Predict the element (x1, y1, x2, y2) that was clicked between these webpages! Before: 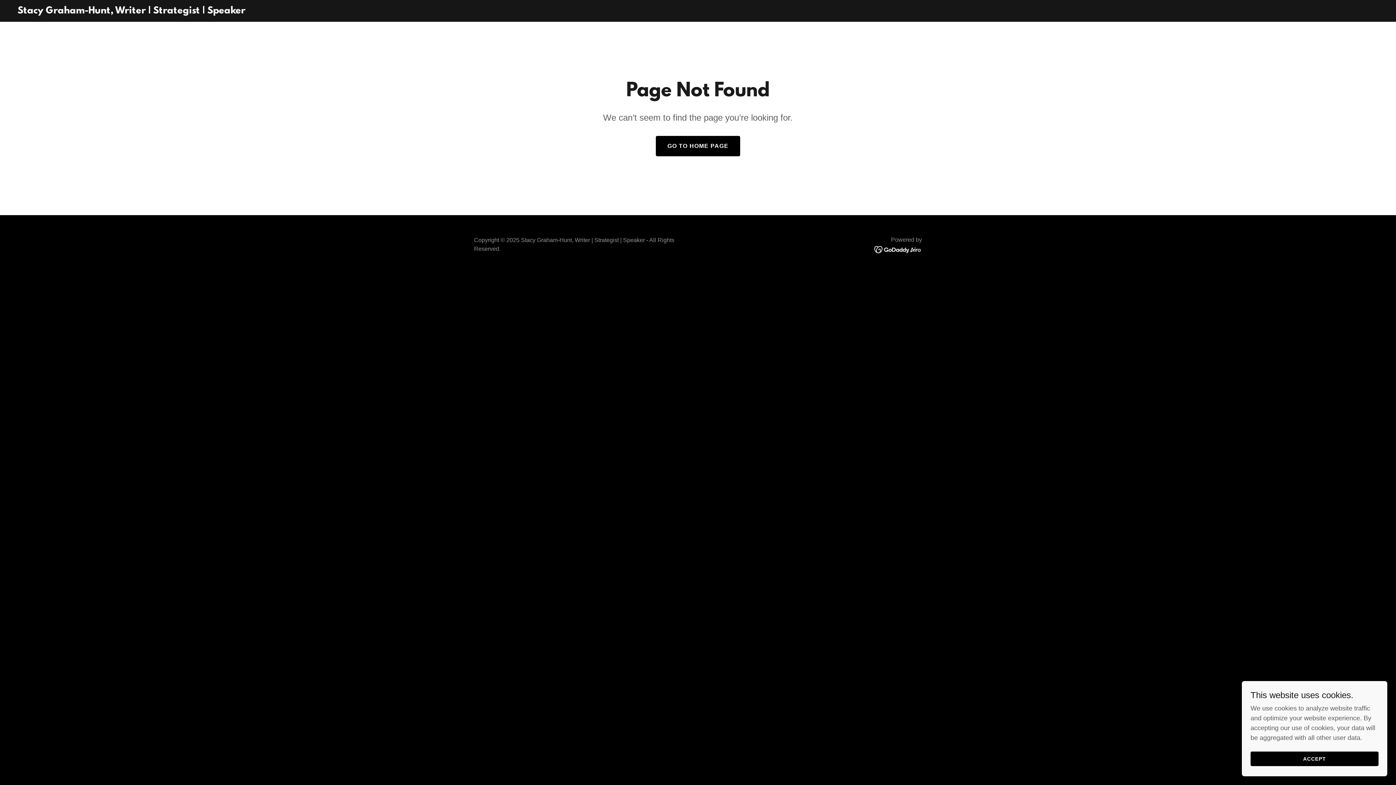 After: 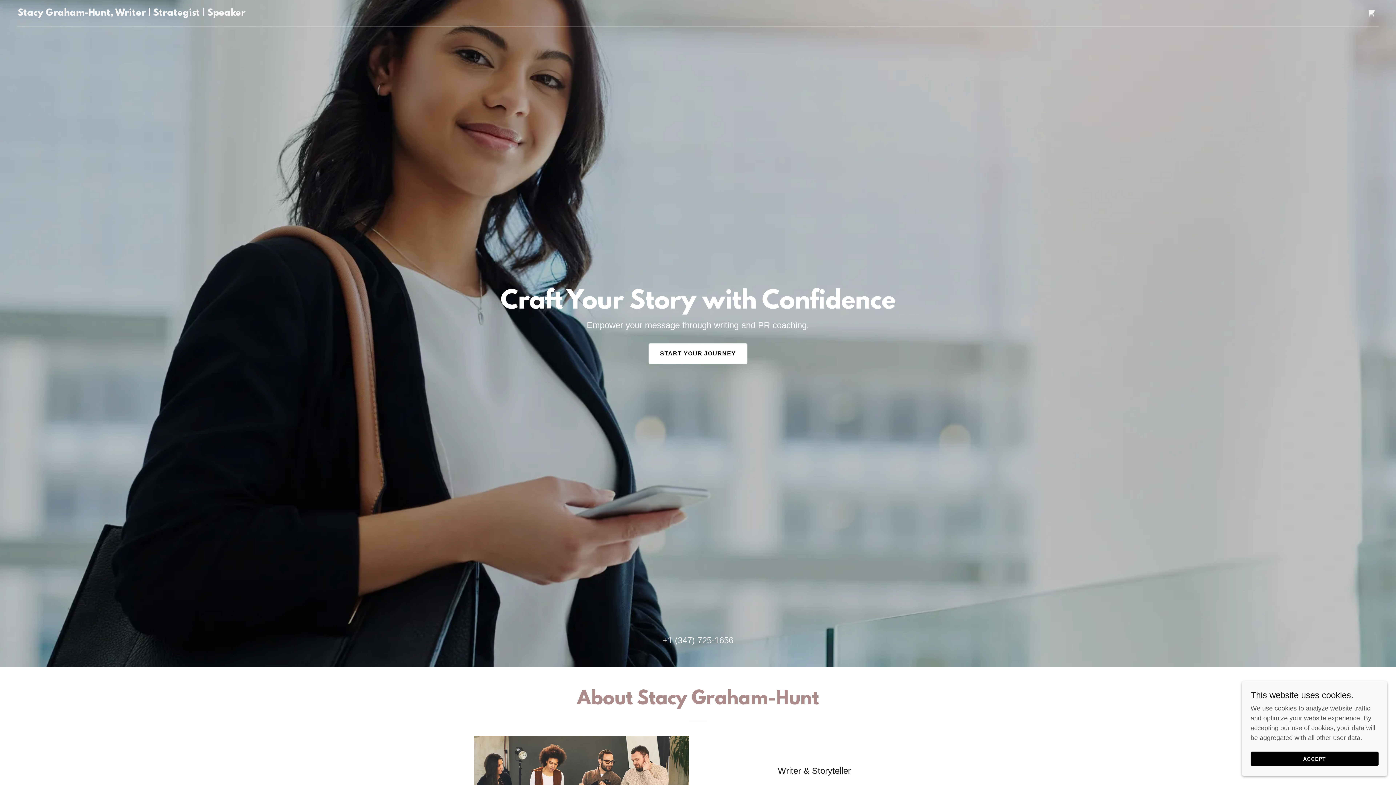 Action: label: GO TO HOME PAGE bbox: (655, 136, 740, 156)